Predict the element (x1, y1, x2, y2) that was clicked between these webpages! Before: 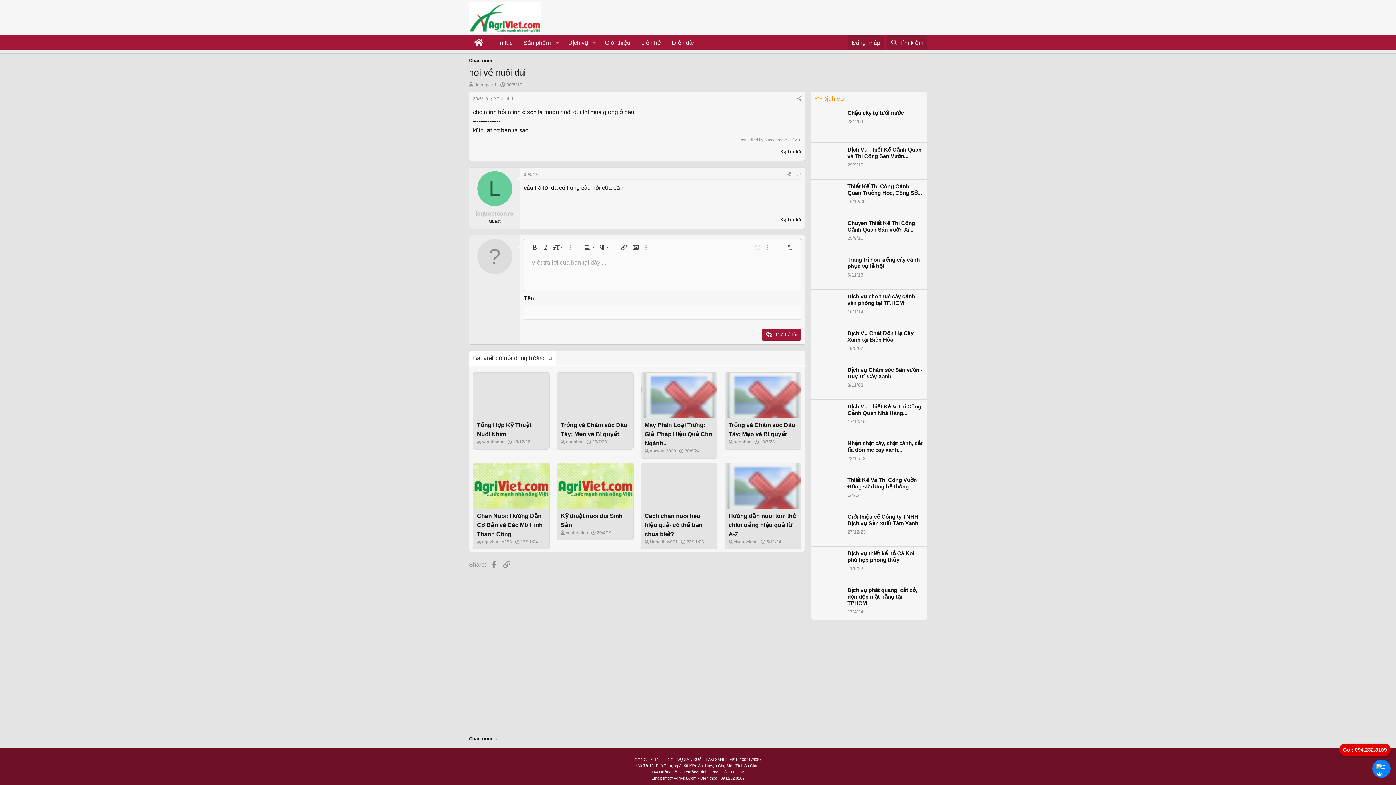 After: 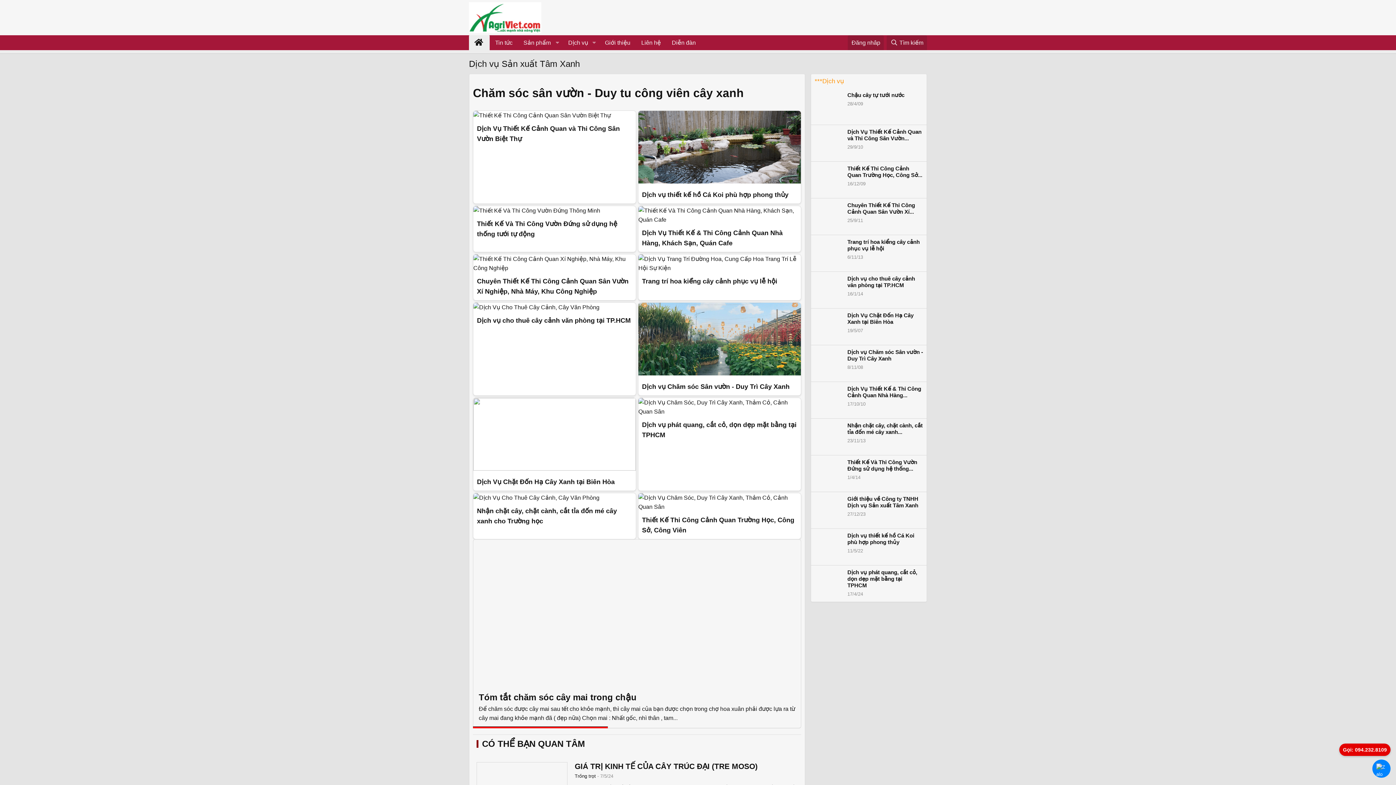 Action: bbox: (469, 25, 541, 31)